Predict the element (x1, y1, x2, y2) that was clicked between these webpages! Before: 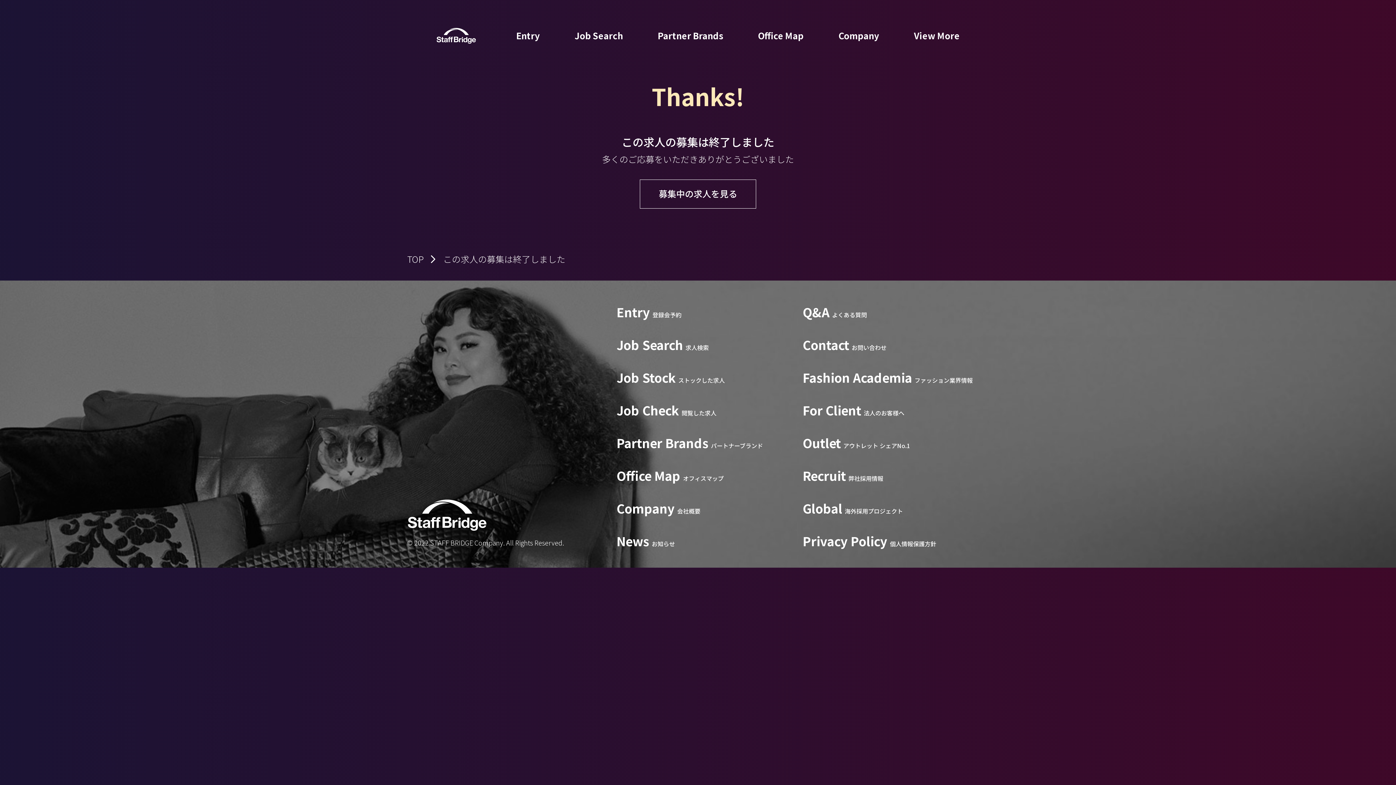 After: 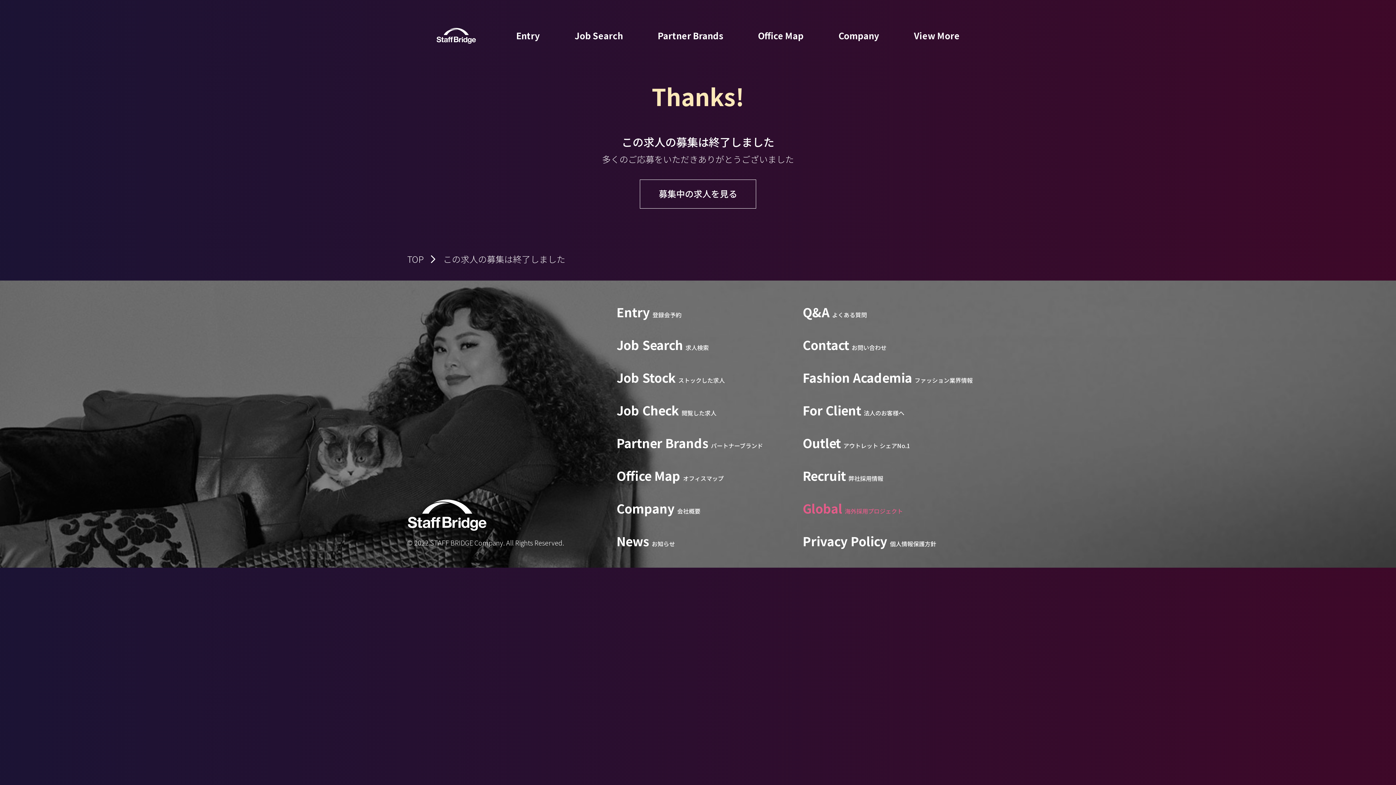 Action: label: Global海外採用プロジェクト bbox: (802, 503, 903, 516)